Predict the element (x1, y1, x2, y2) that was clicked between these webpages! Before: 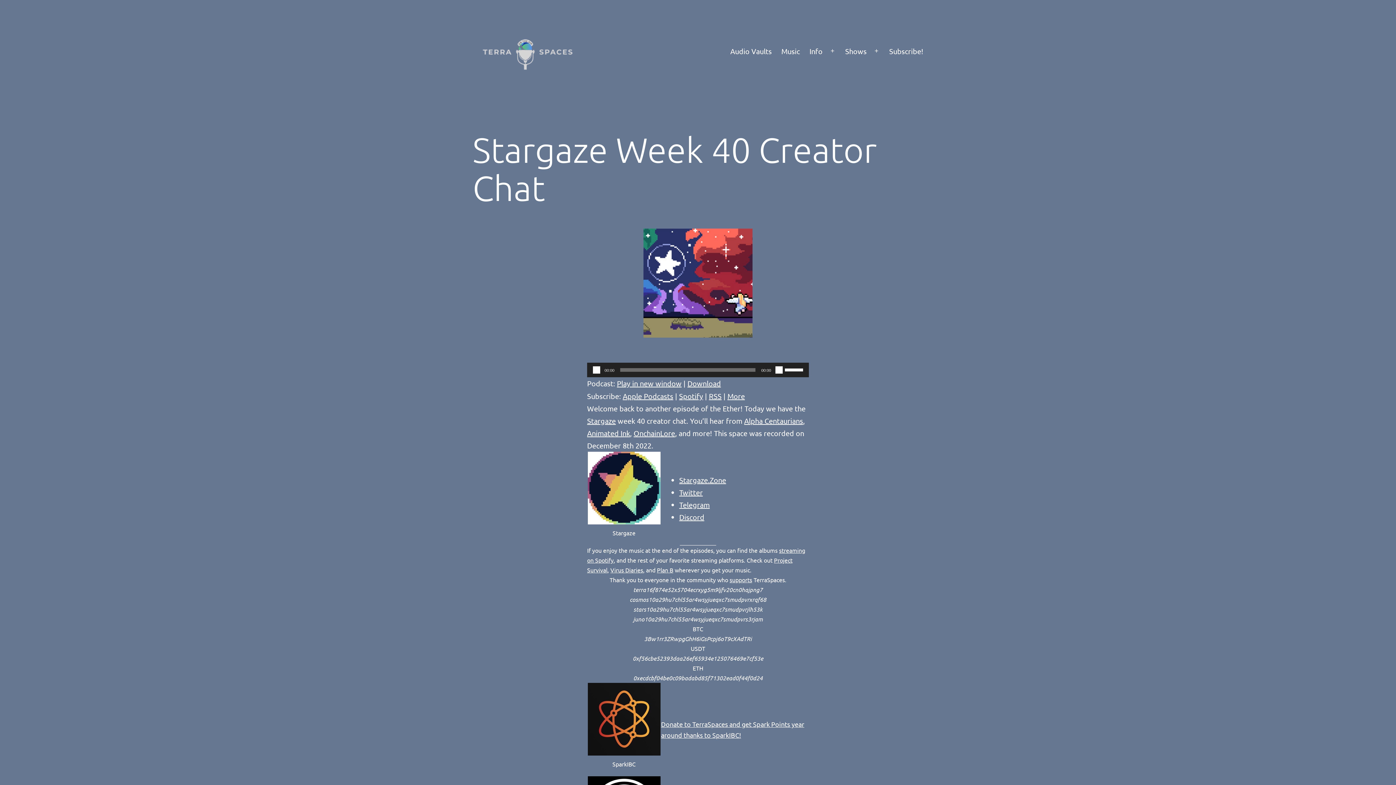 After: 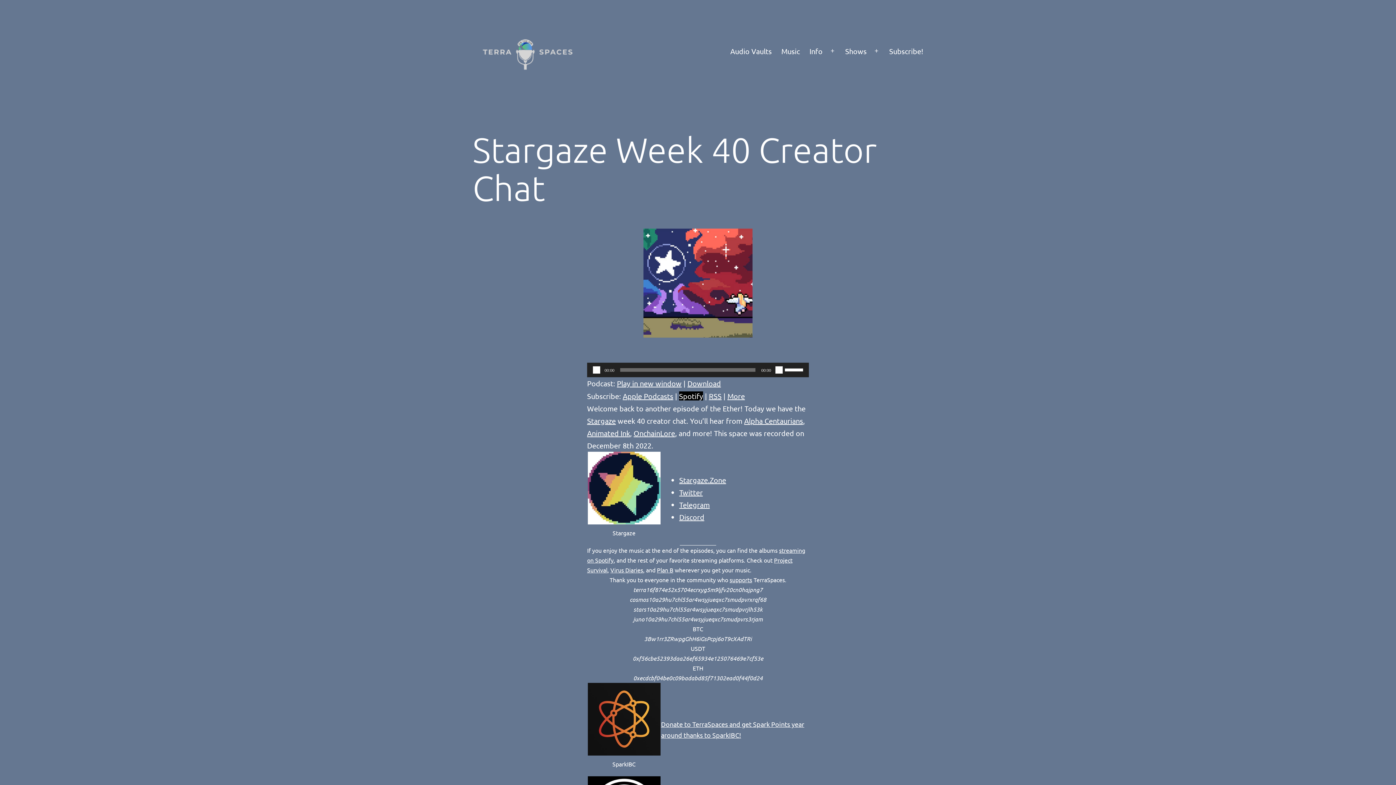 Action: bbox: (679, 391, 703, 400) label: Spotify